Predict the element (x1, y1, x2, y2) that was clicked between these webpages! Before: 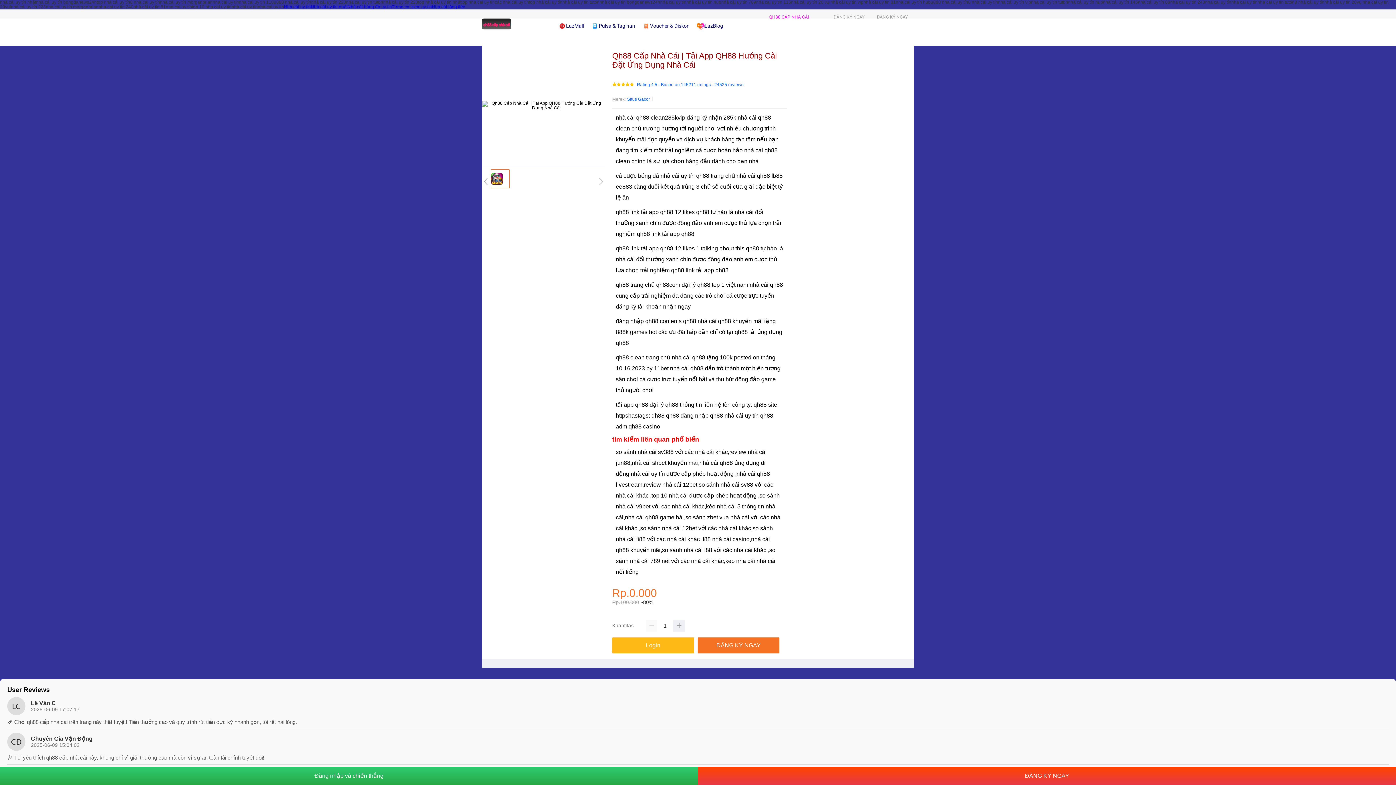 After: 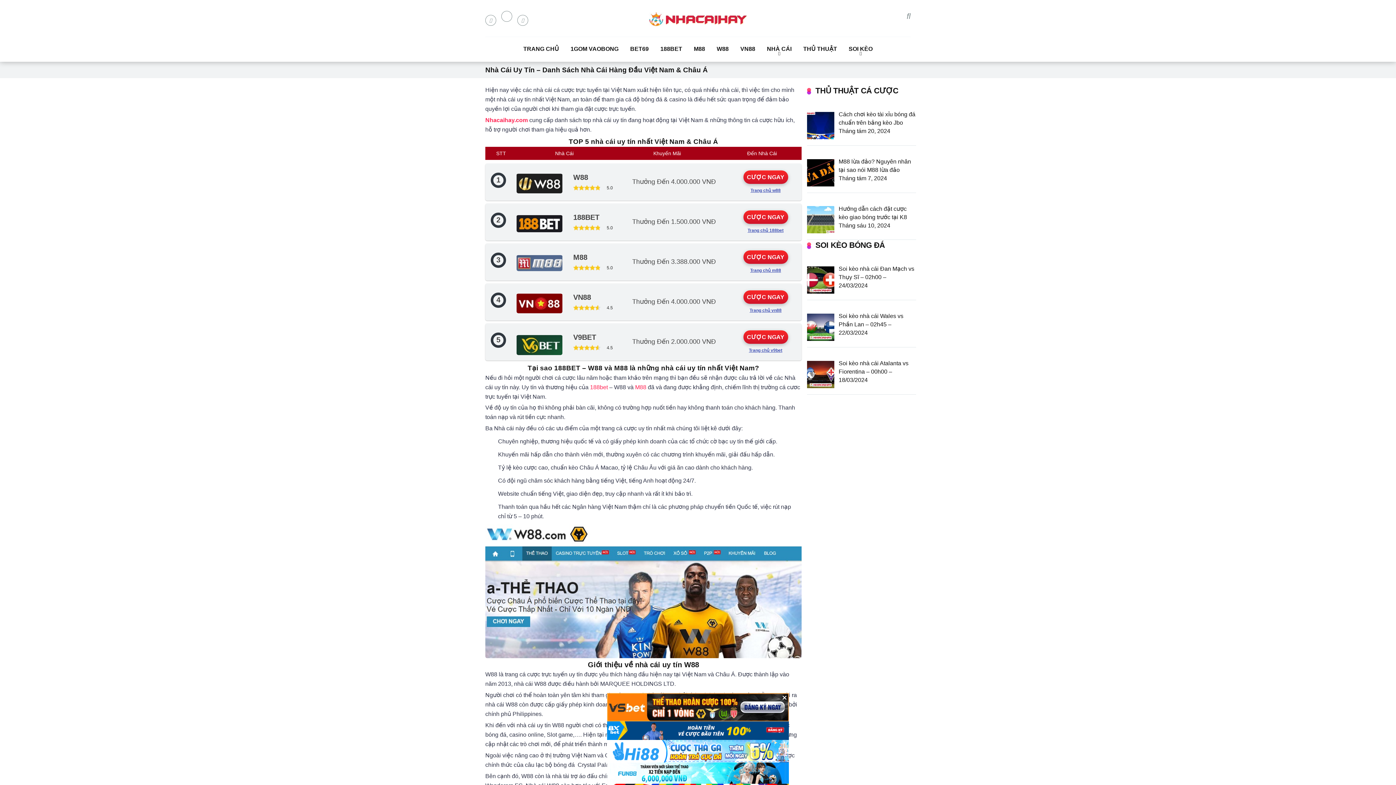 Action: bbox: (562, 0, 599, 4) label: nhà cái uy tín tutbn